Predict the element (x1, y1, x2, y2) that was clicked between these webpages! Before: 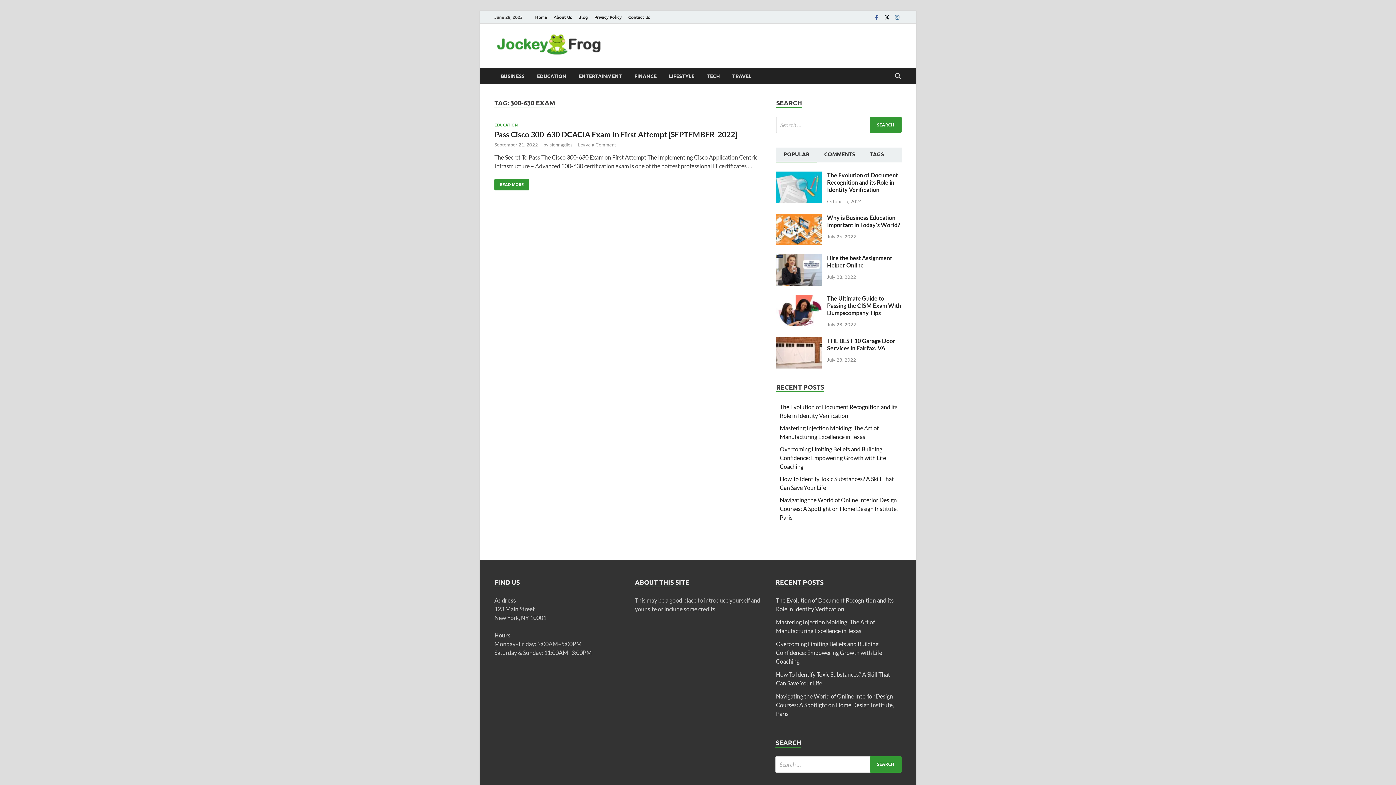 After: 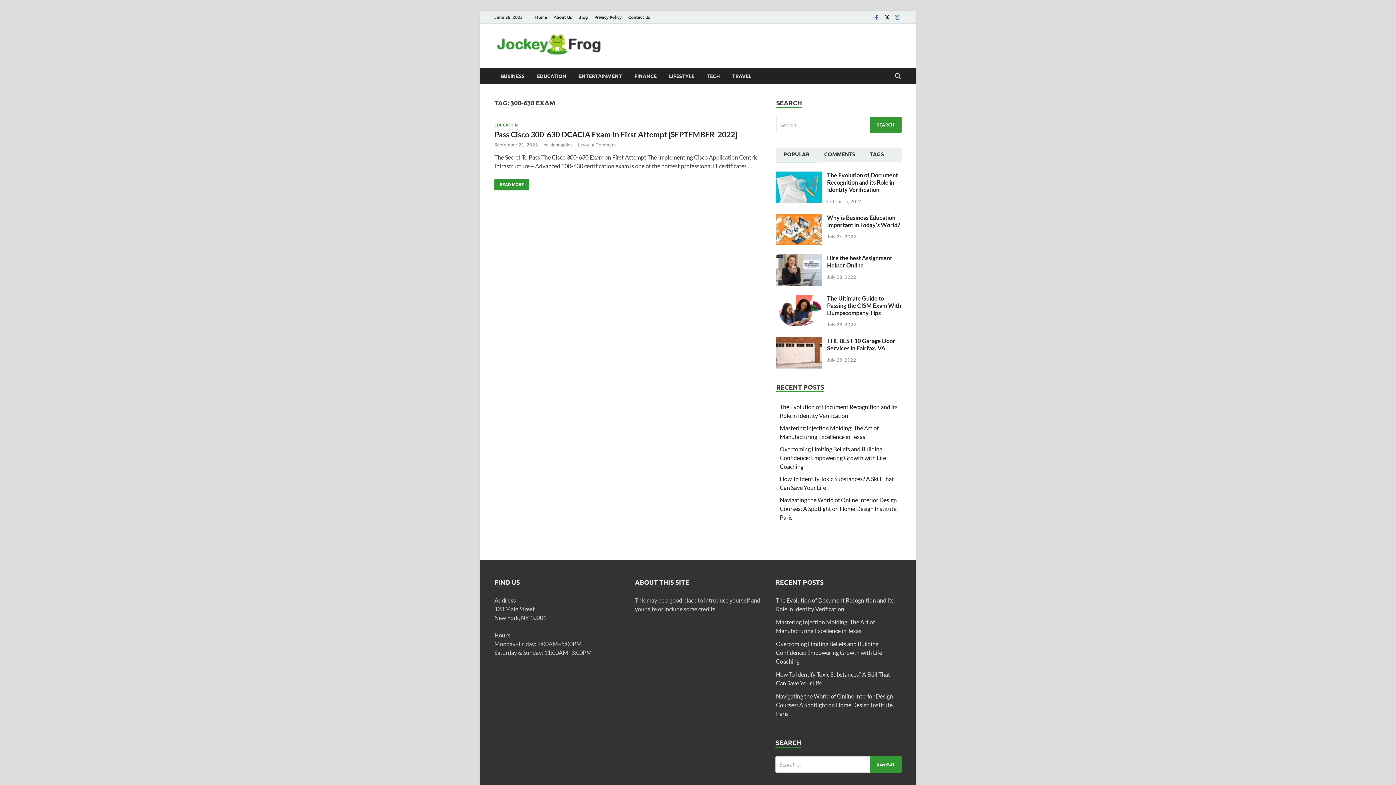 Action: label: Twitter bbox: (882, 10, 891, 23)